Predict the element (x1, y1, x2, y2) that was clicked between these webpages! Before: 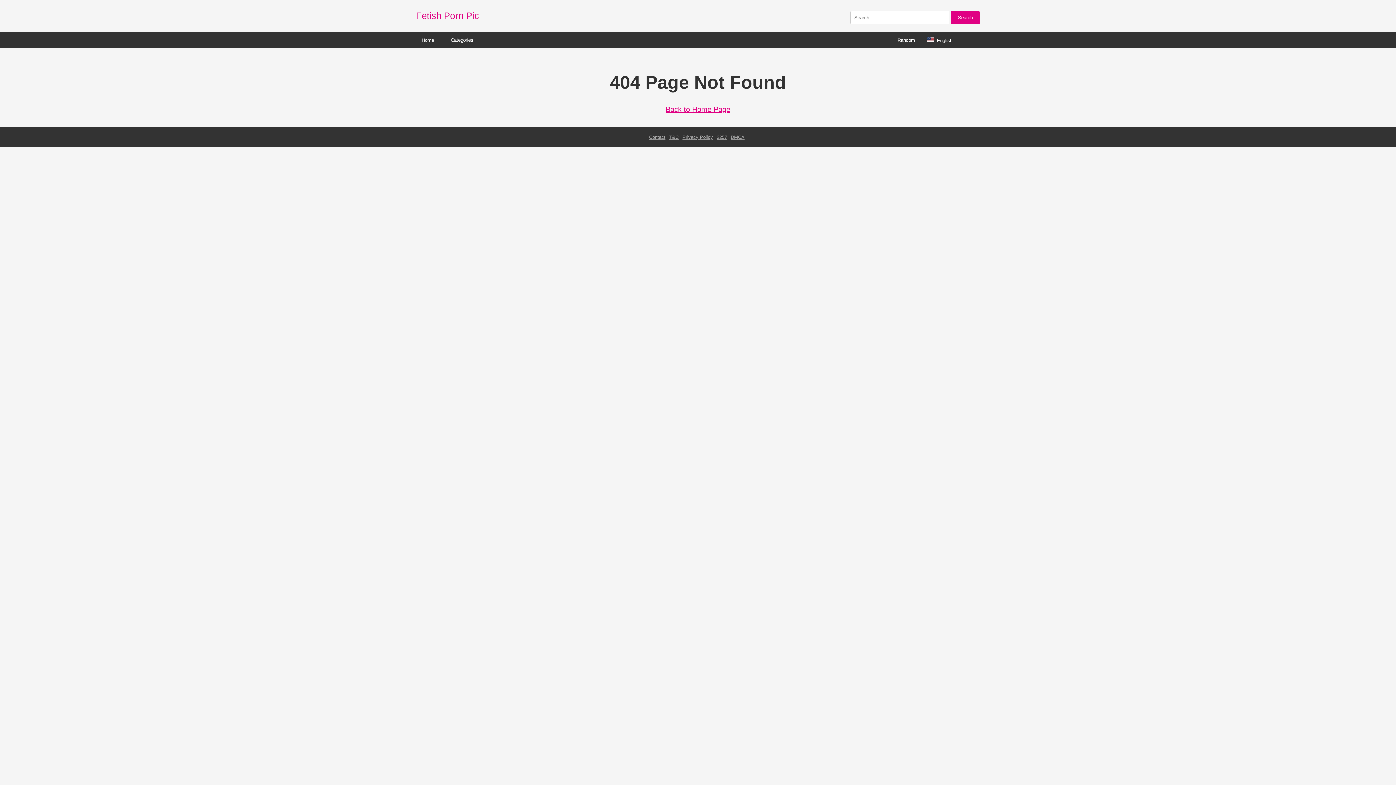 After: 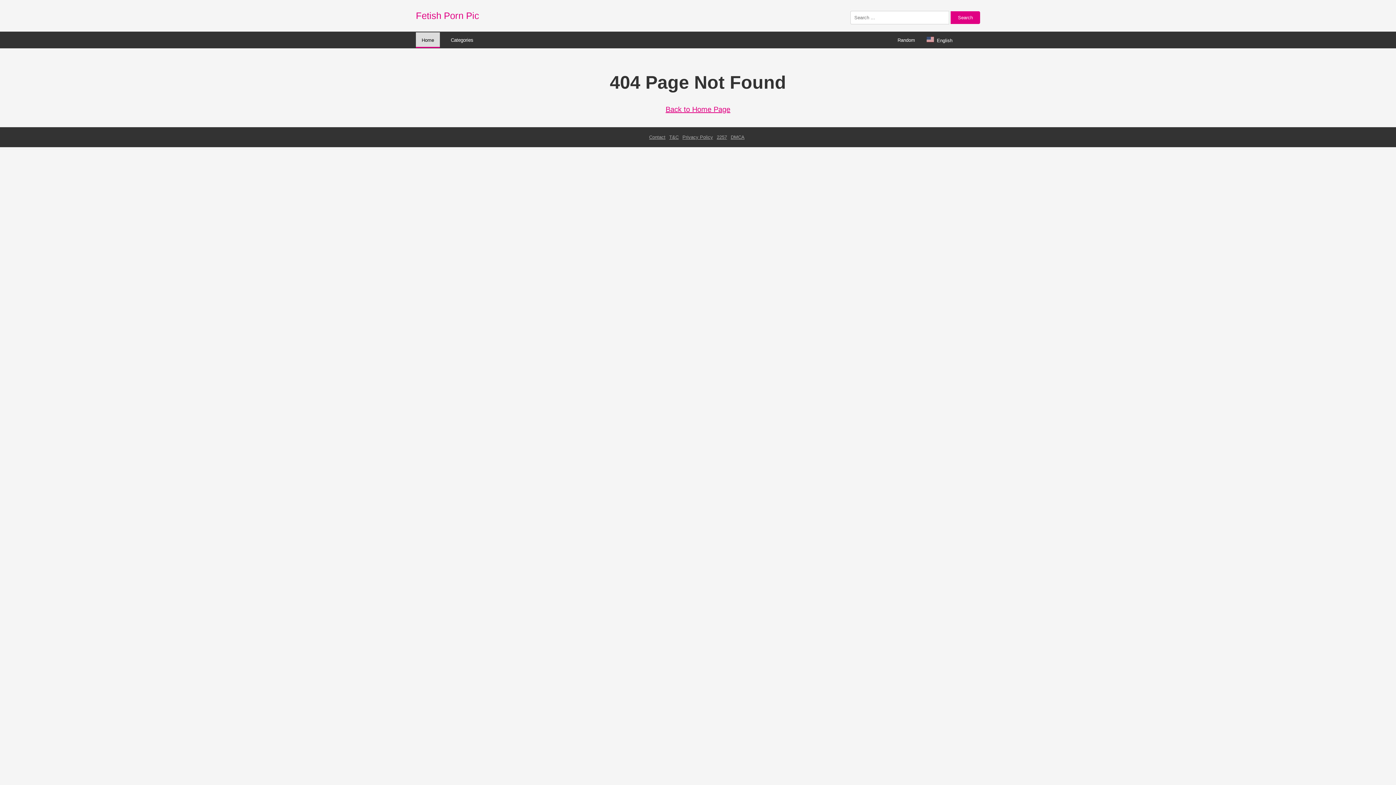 Action: label: Home bbox: (416, 32, 440, 47)